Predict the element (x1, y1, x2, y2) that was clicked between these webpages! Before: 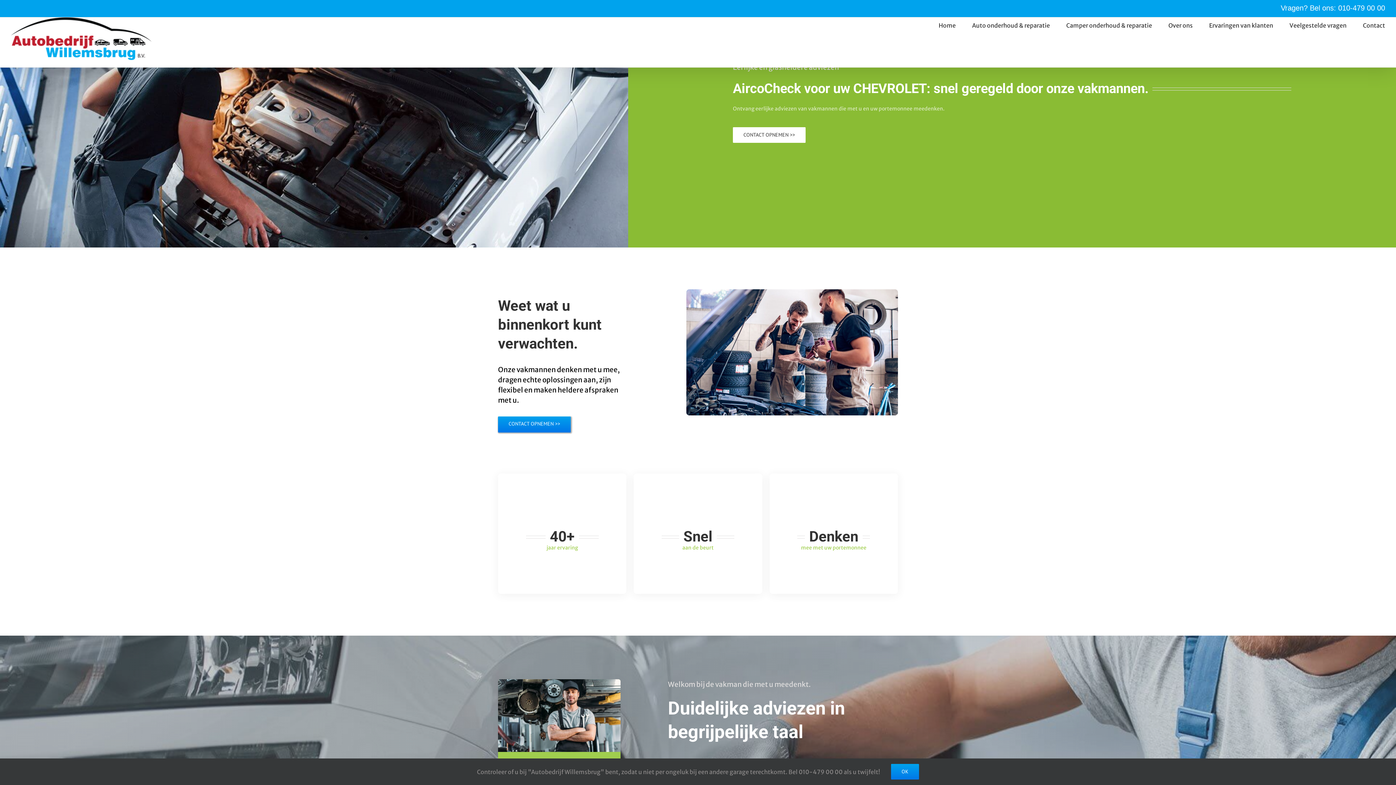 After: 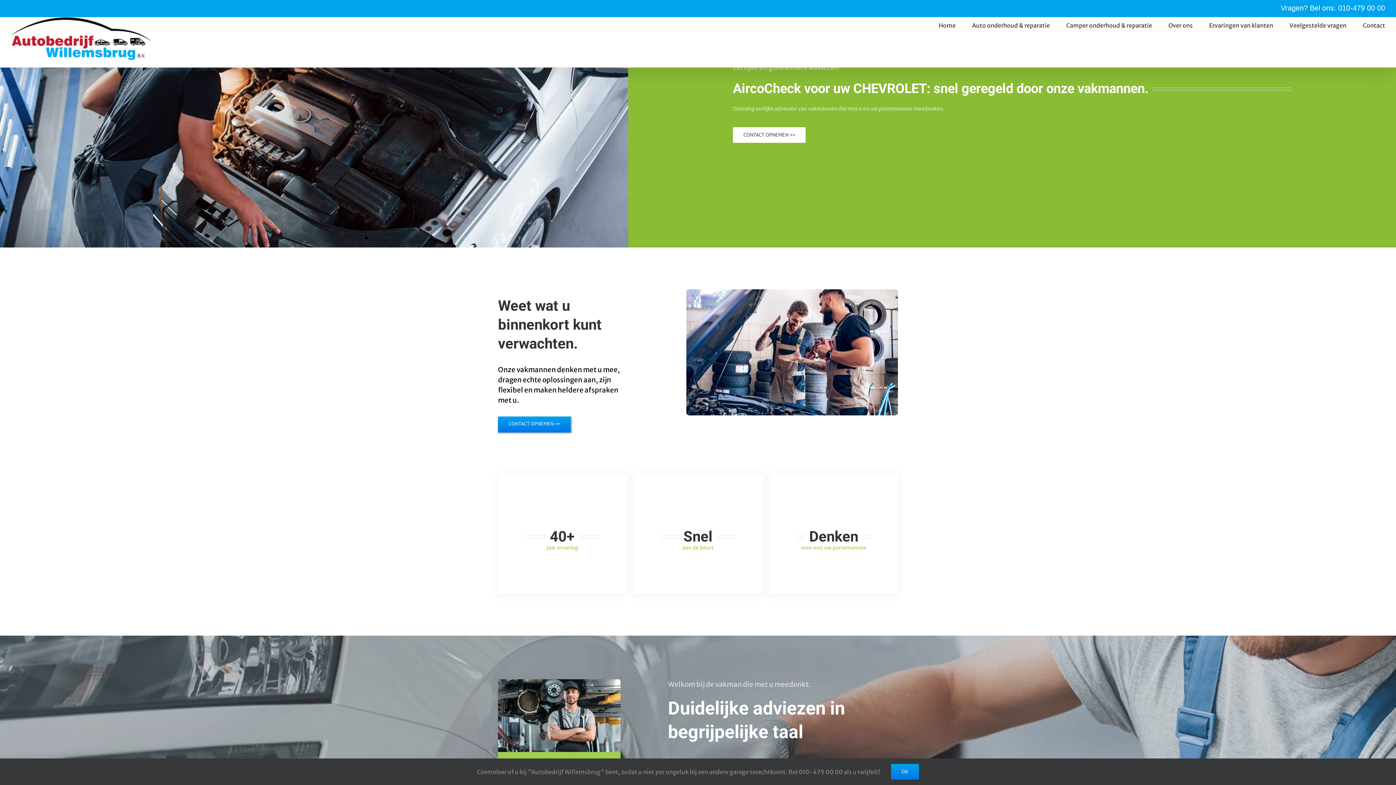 Action: label: 010-479 00 00 bbox: (1338, 4, 1385, 12)